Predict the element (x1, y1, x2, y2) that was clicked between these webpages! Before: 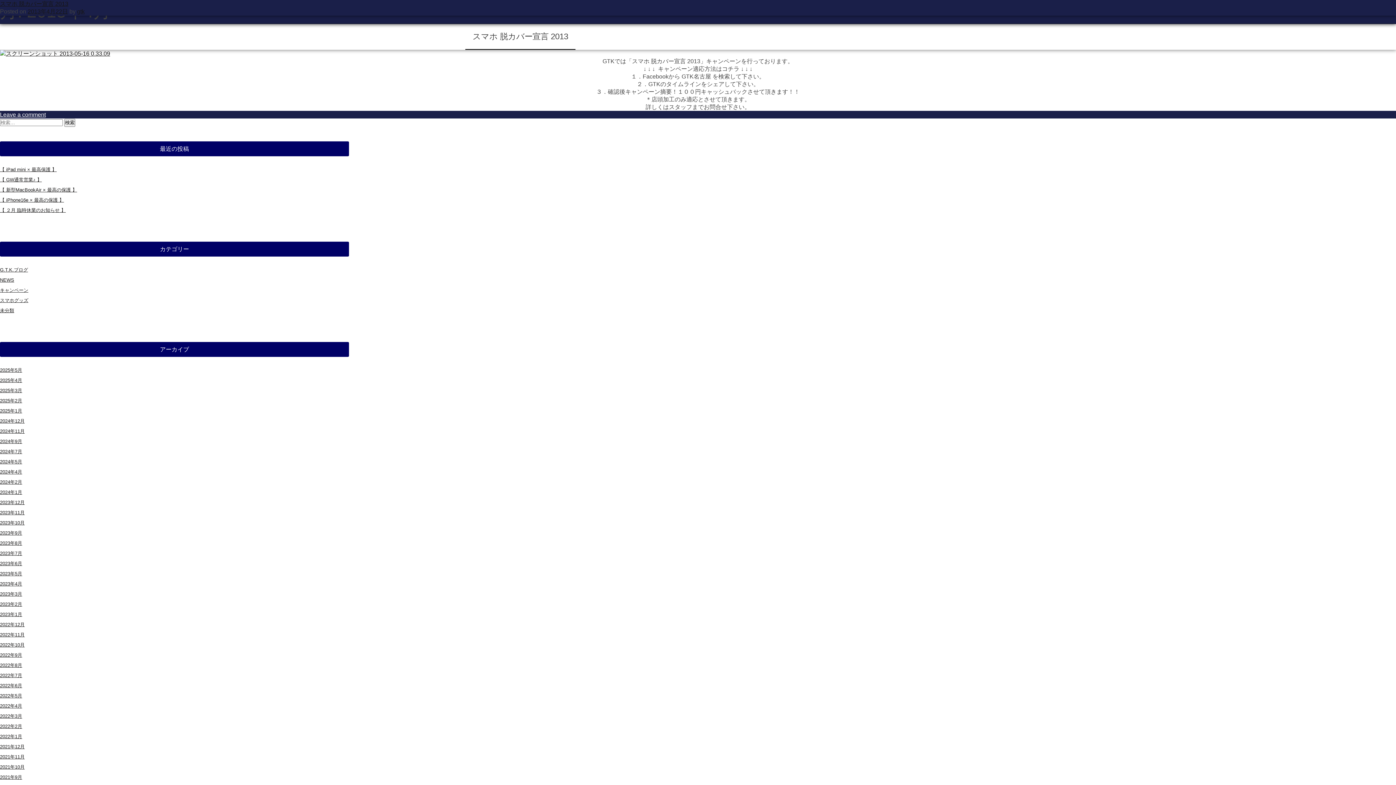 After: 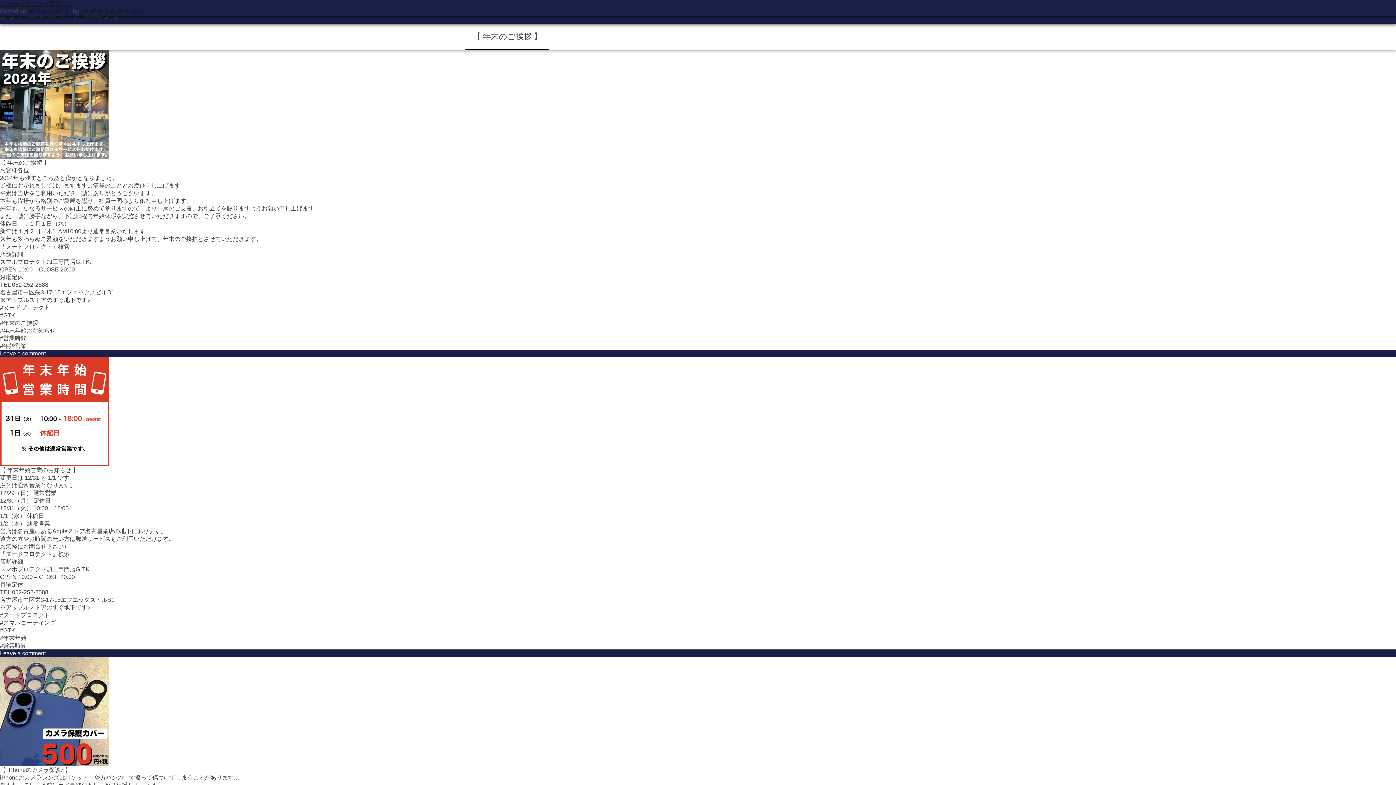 Action: label: 2024年12月 bbox: (0, 418, 24, 424)